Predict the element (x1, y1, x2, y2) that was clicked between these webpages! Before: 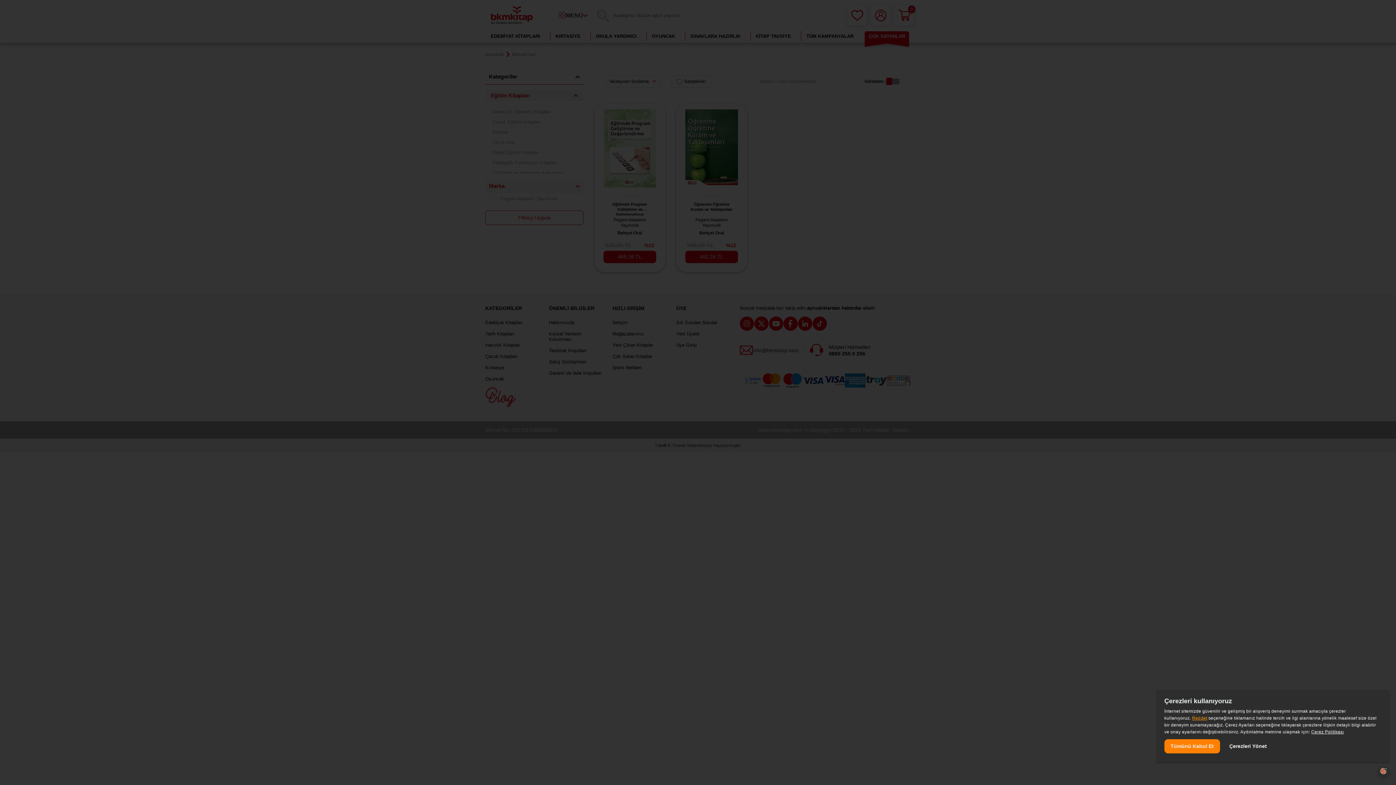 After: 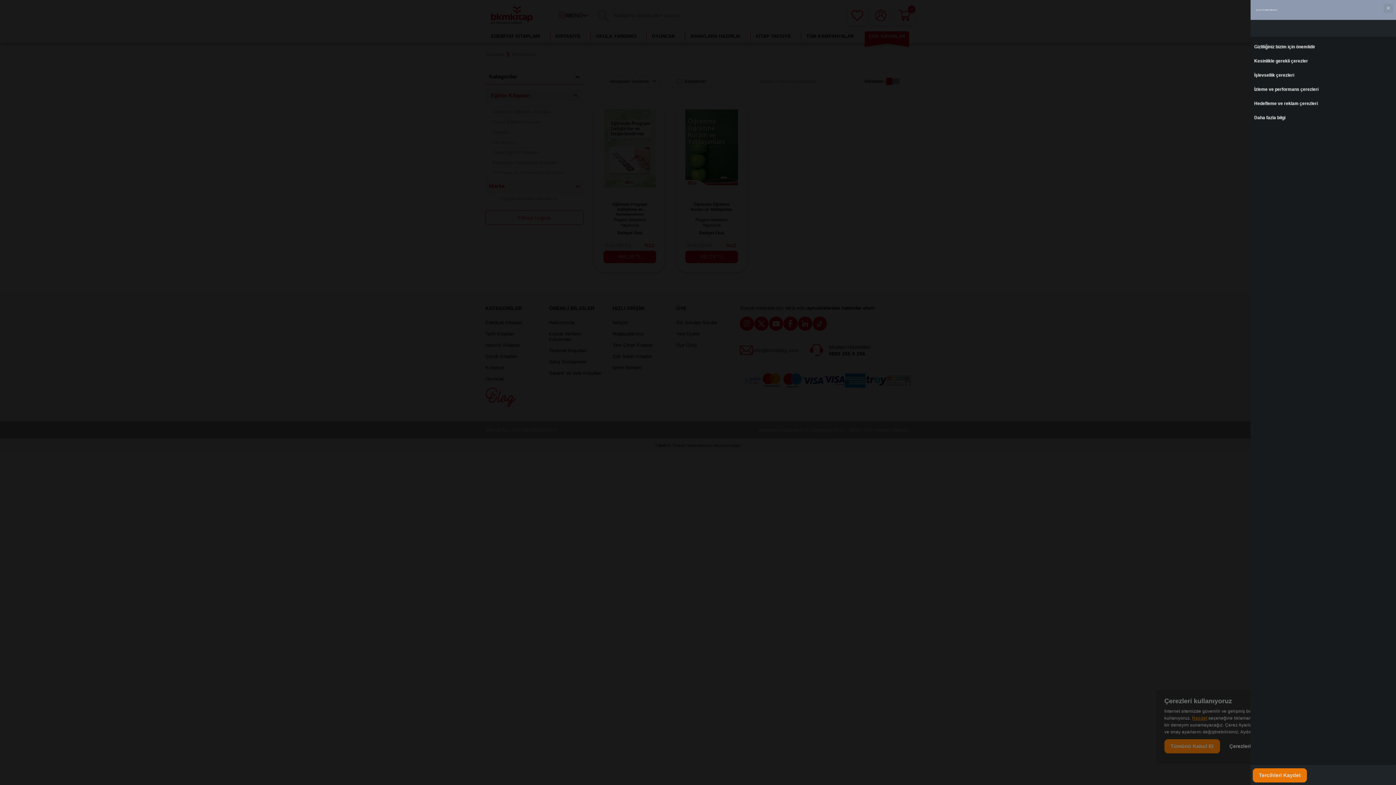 Action: bbox: (1223, 739, 1273, 753) label: Çerezleri Yönet